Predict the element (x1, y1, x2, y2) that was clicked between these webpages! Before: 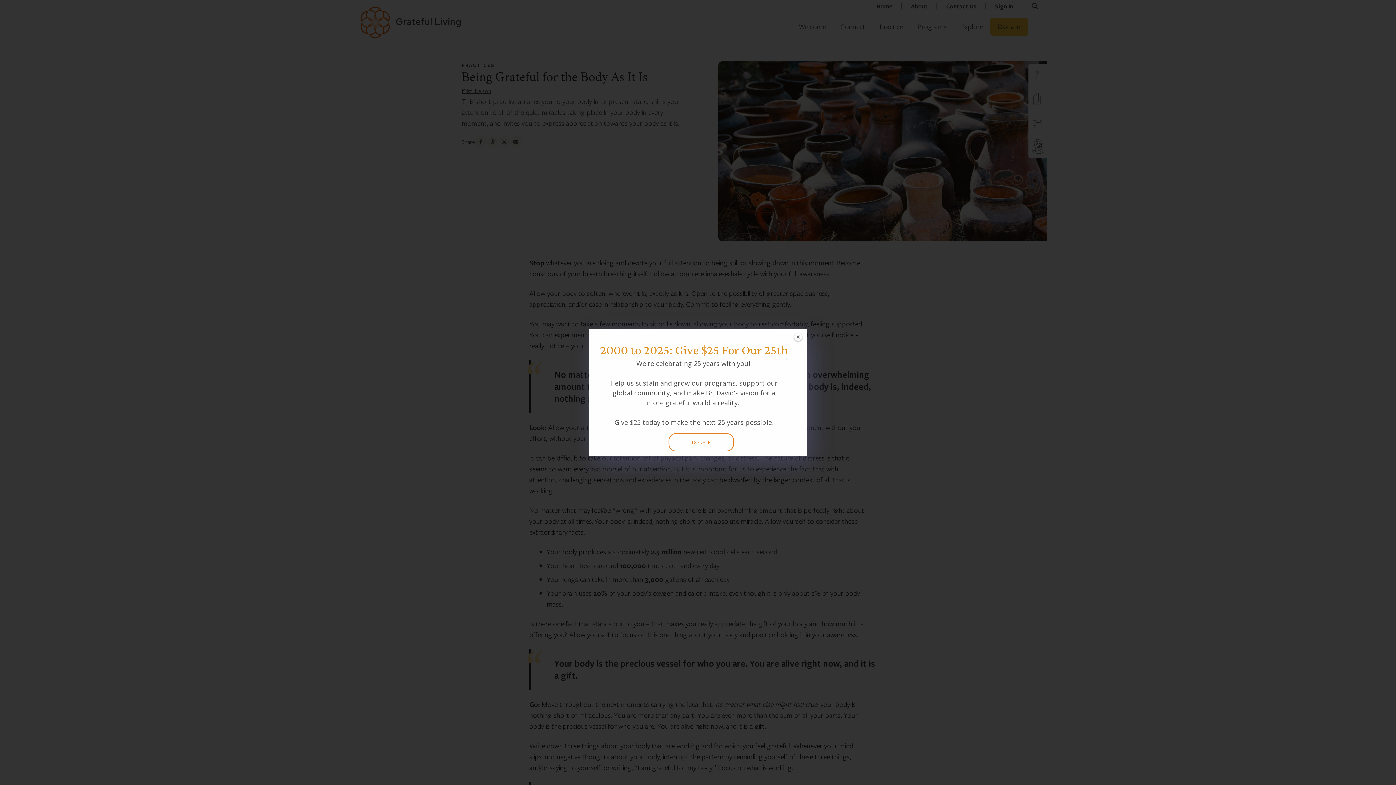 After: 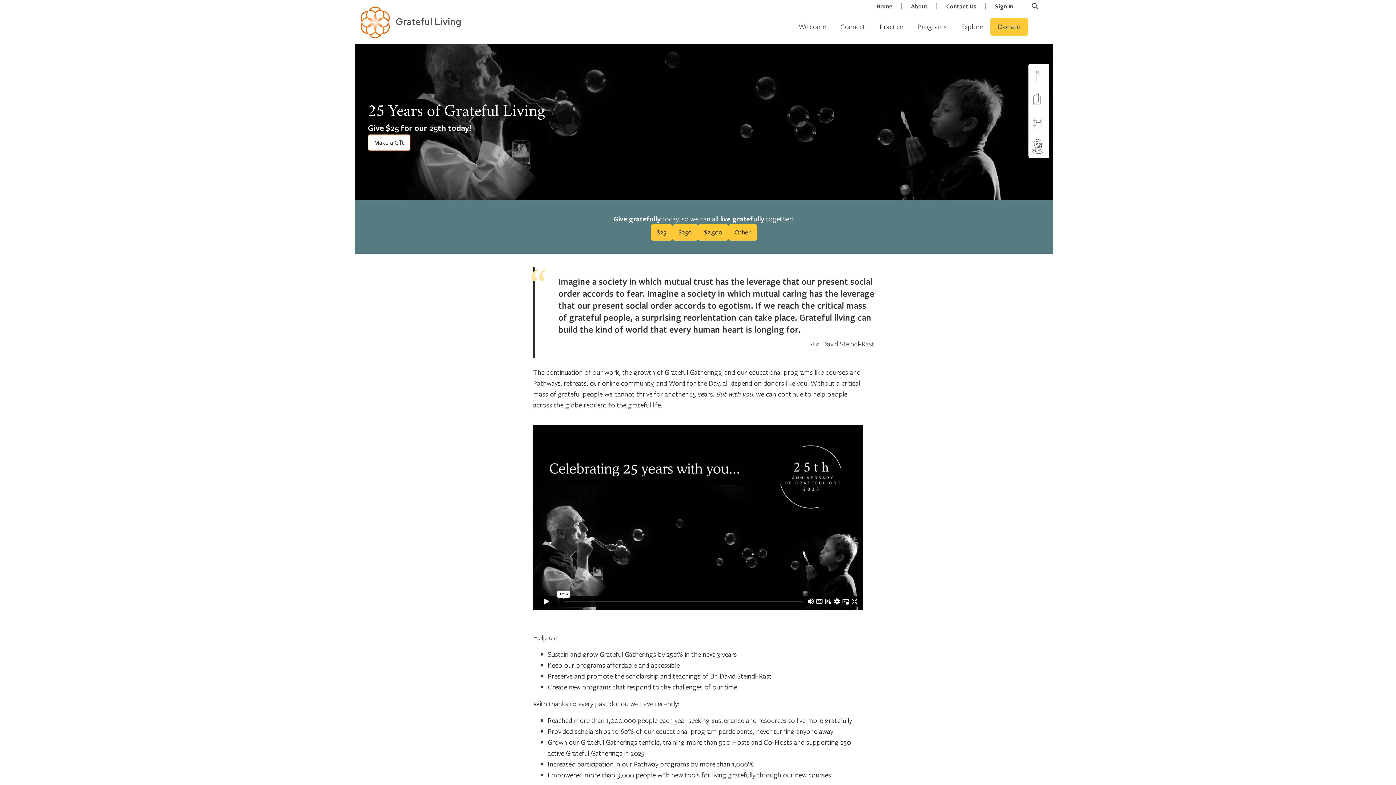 Action: label: DONATE bbox: (668, 433, 734, 451)